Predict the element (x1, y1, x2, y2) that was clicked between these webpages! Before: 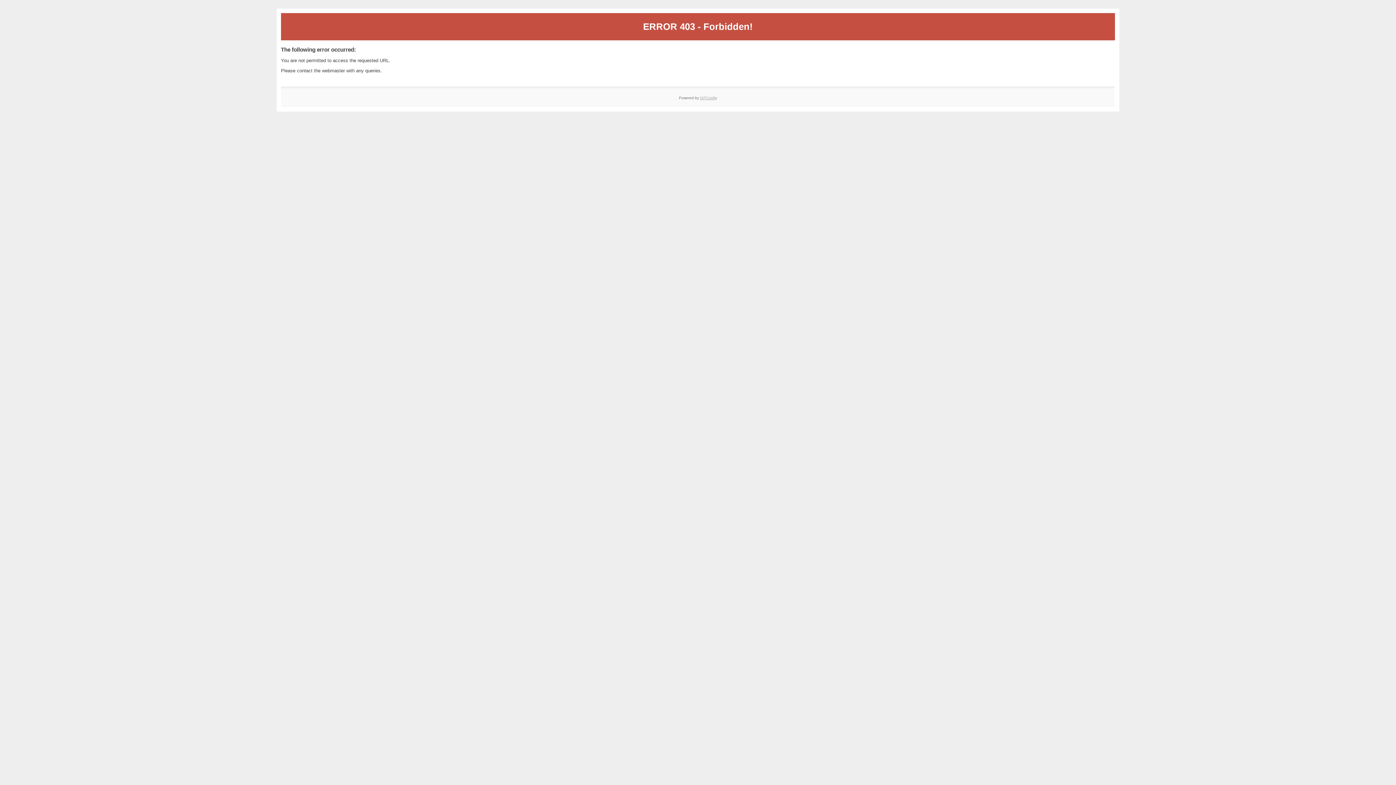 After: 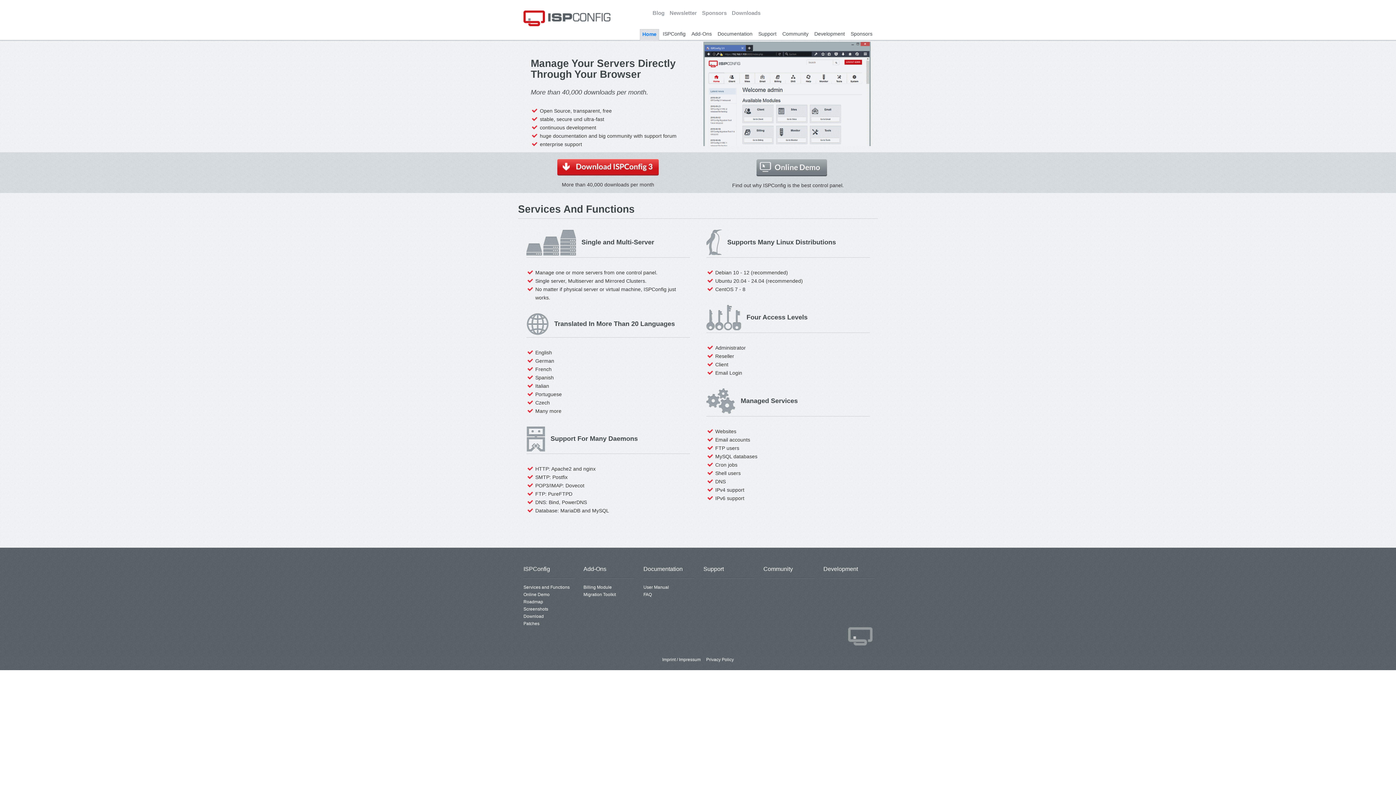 Action: bbox: (700, 95, 717, 99) label: ISPConfig